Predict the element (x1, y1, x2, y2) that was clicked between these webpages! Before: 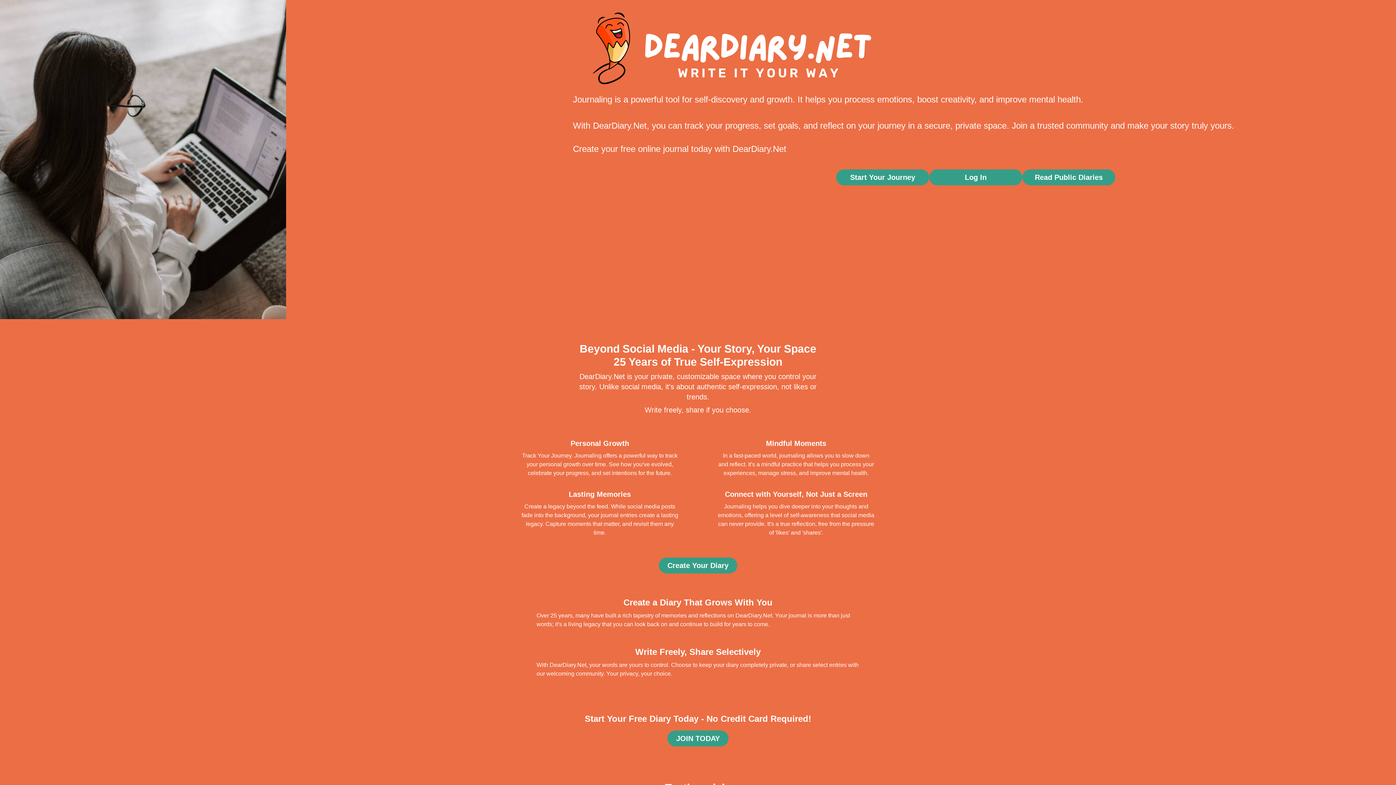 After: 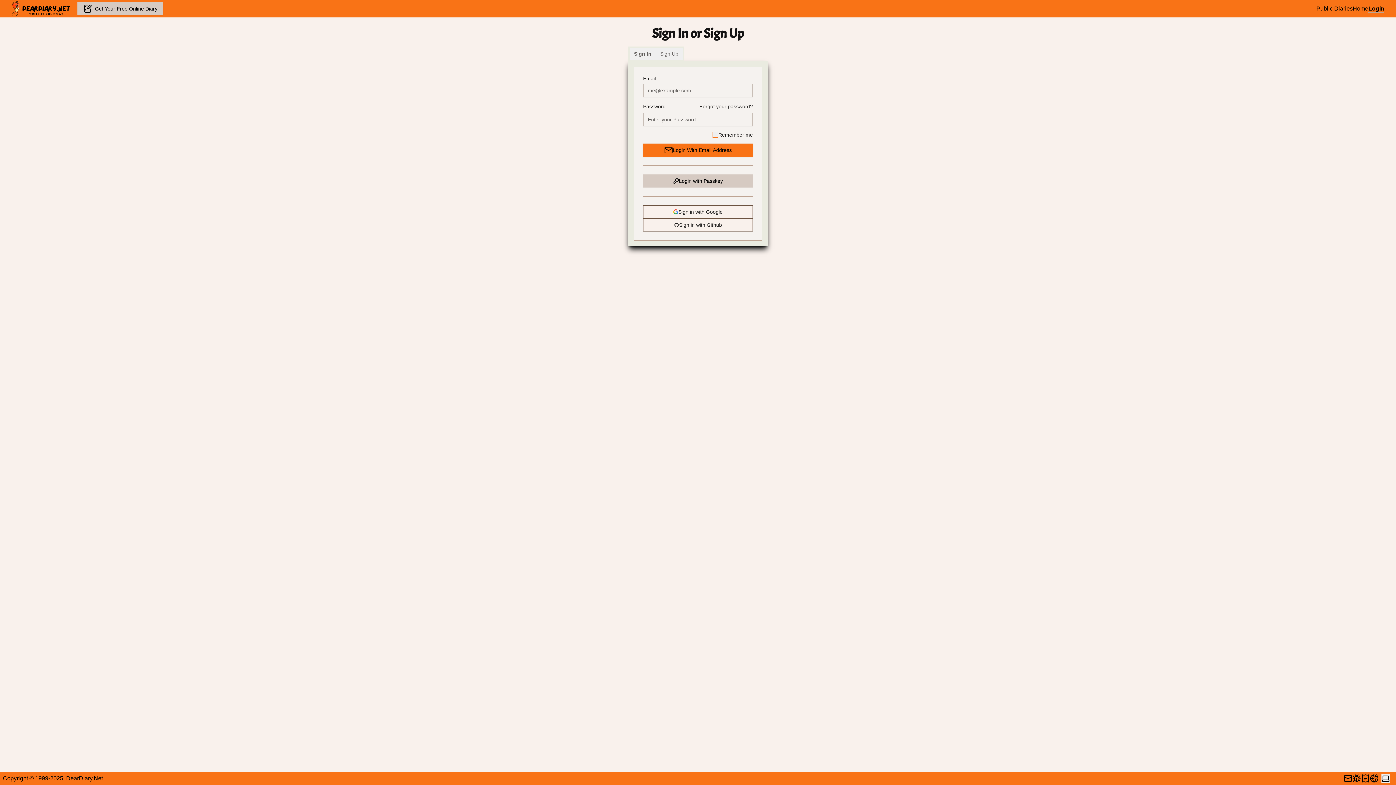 Action: bbox: (667, 730, 728, 746) label: JOIN TODAY